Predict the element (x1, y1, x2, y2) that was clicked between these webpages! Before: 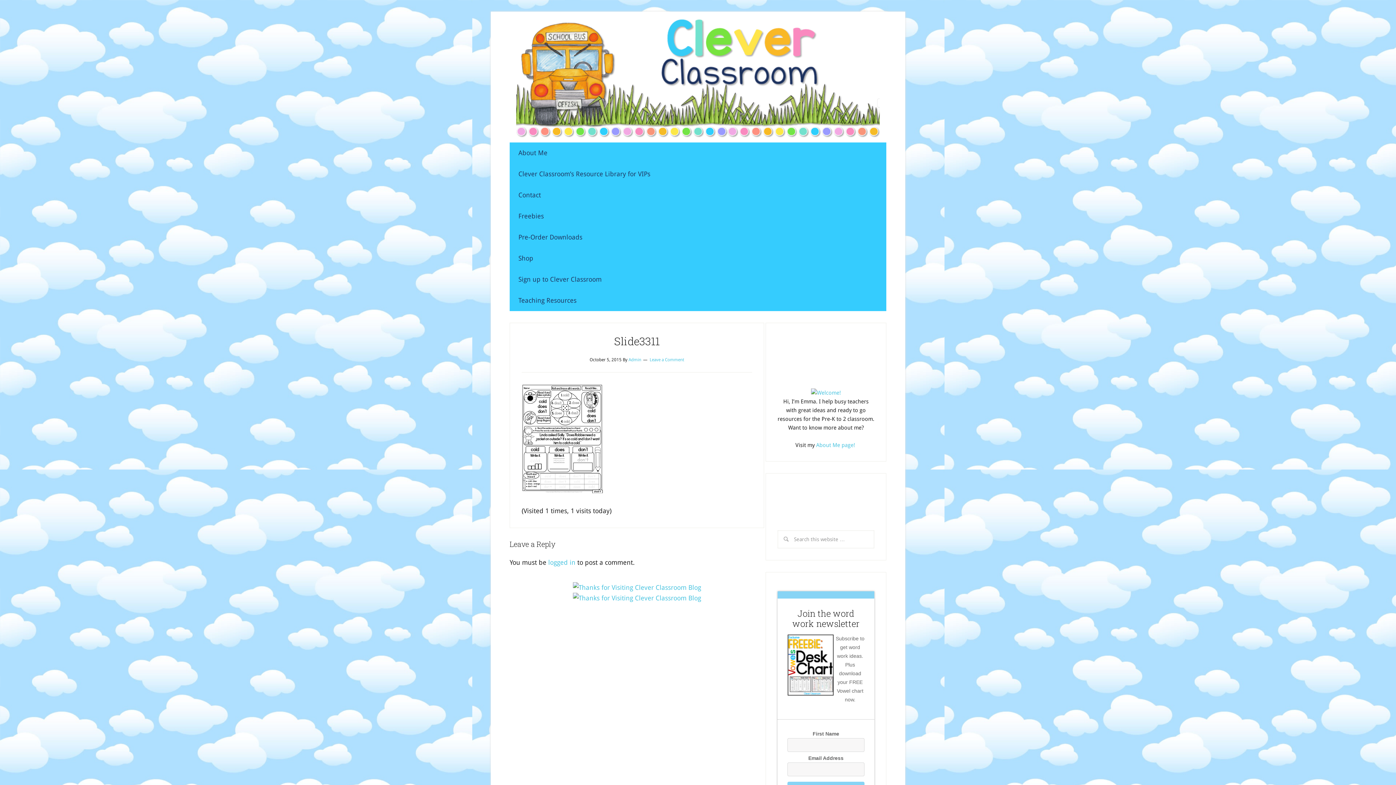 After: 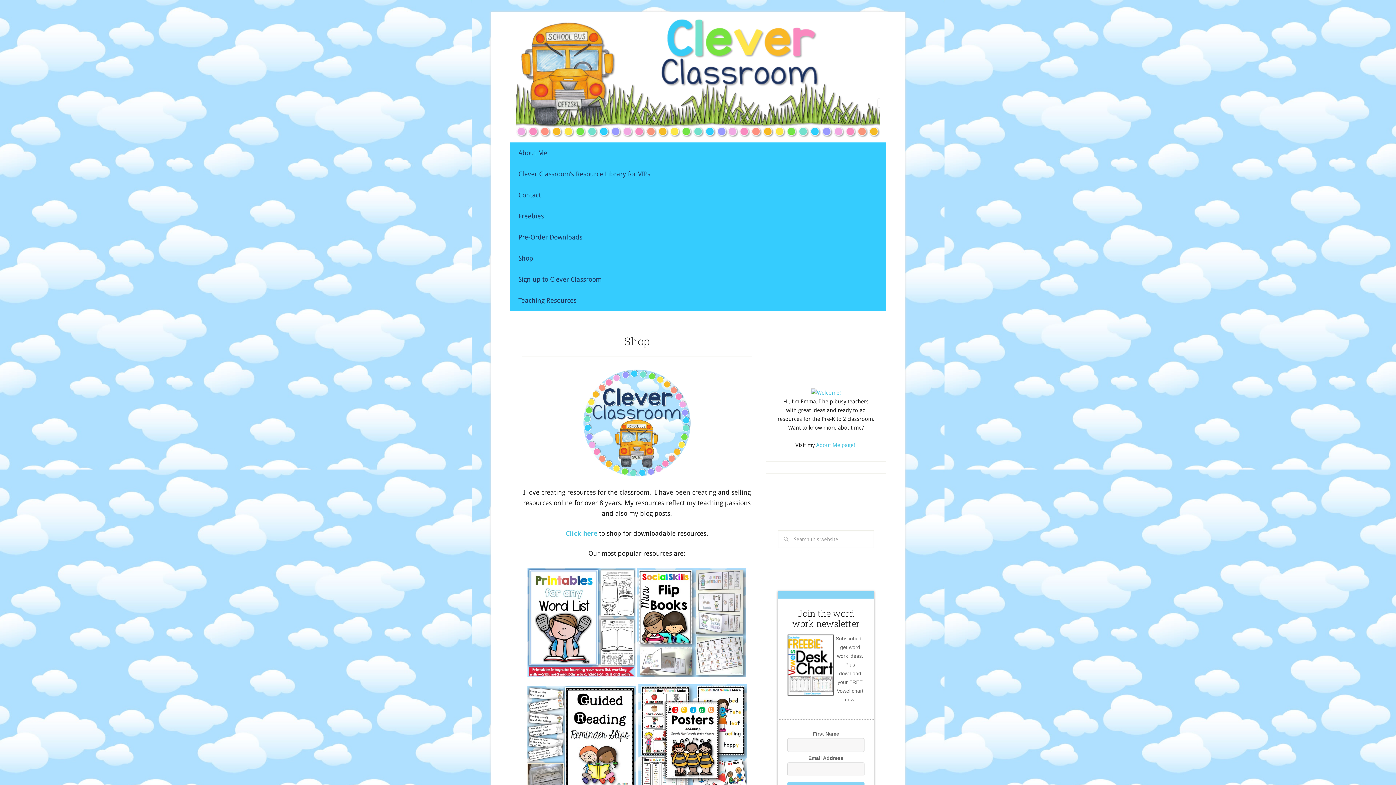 Action: label: Shop bbox: (509, 248, 886, 269)